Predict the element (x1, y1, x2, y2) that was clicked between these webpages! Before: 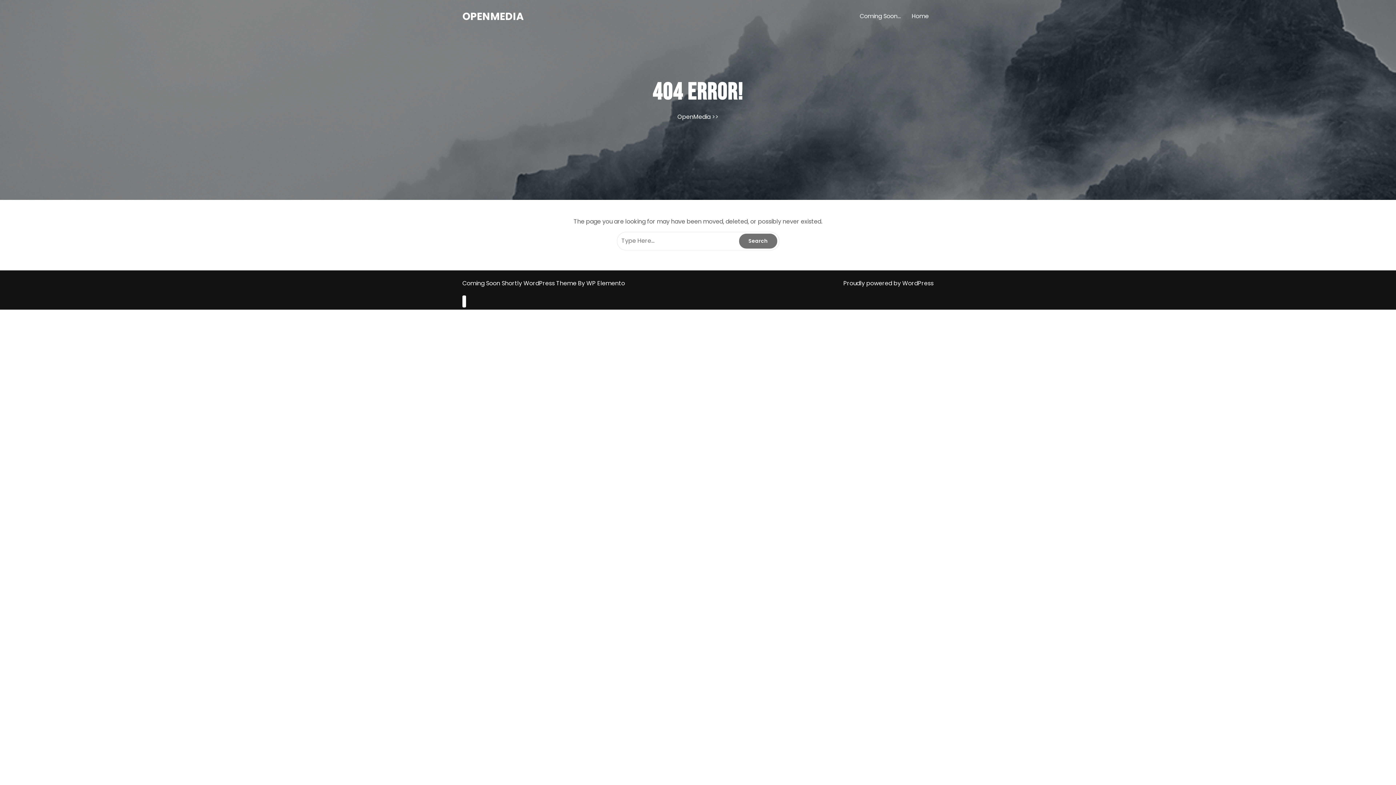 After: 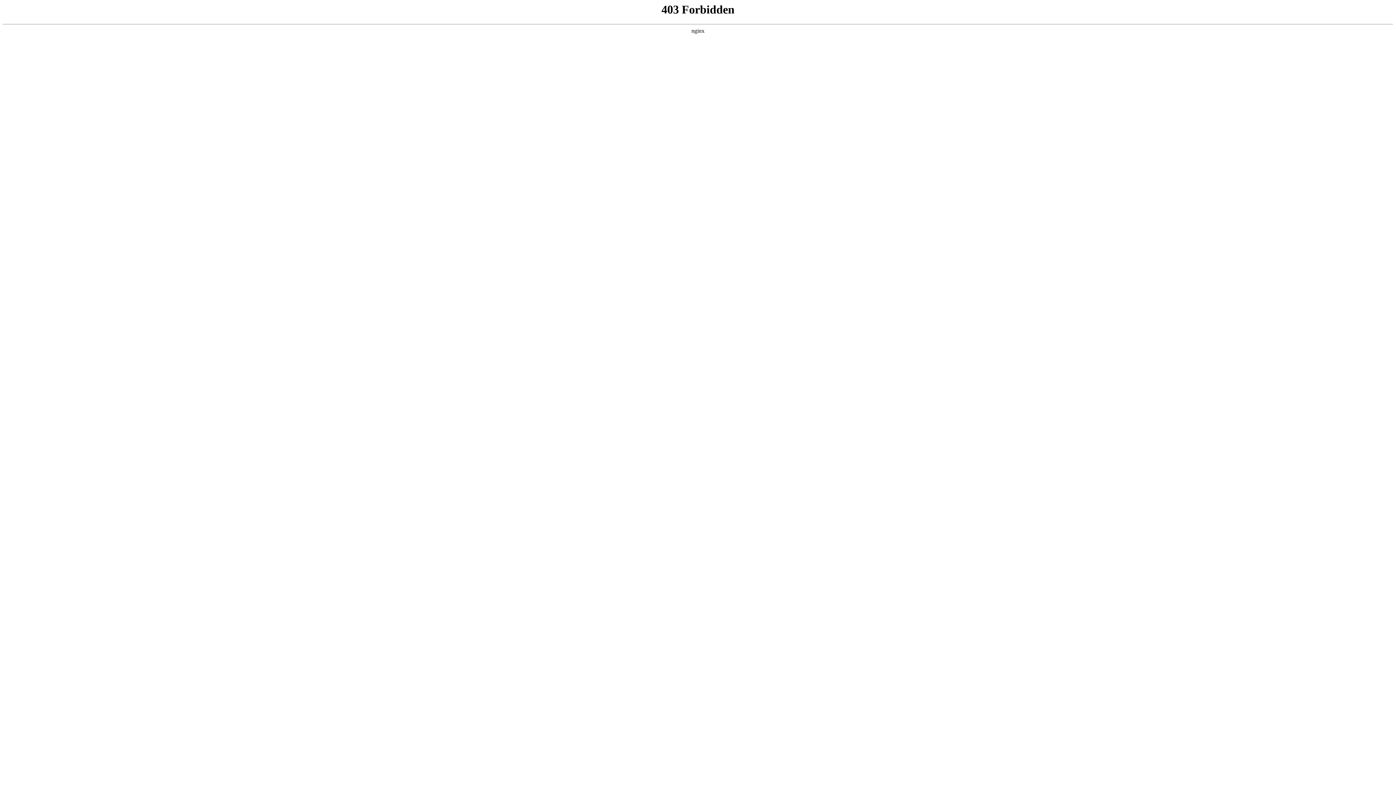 Action: bbox: (843, 279, 933, 287) label: Proudly powered by WordPress